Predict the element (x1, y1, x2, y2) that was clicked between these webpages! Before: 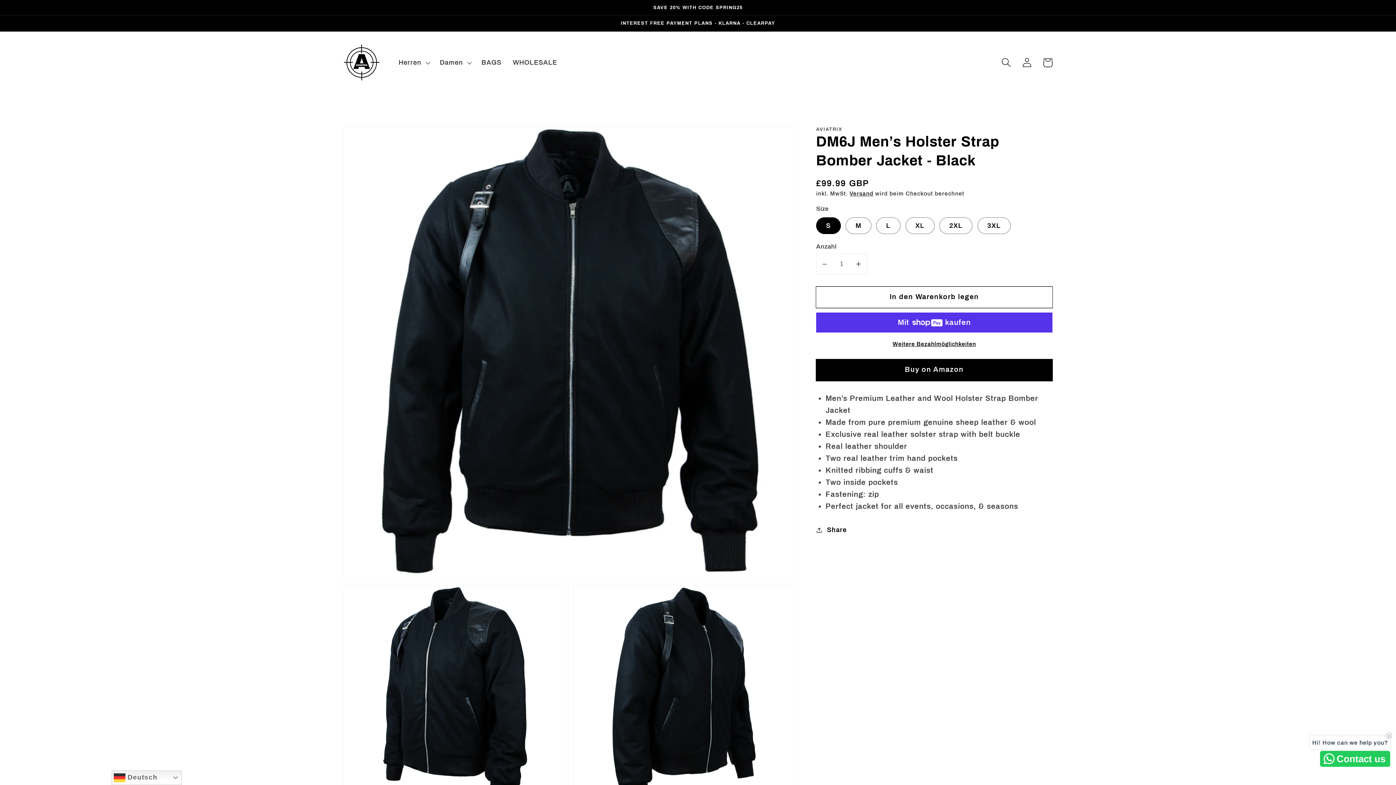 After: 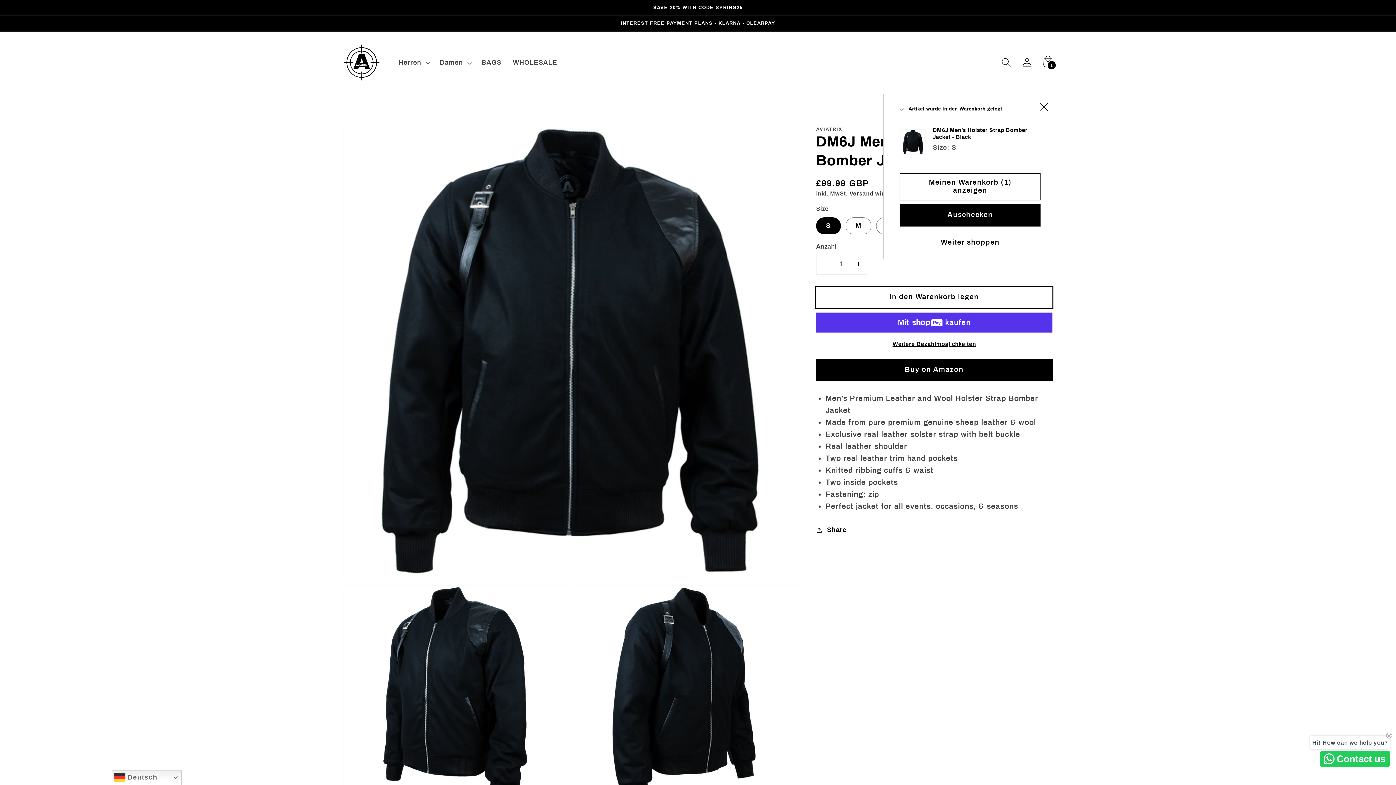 Action: label: In den Warenkorb legen bbox: (816, 286, 1052, 308)